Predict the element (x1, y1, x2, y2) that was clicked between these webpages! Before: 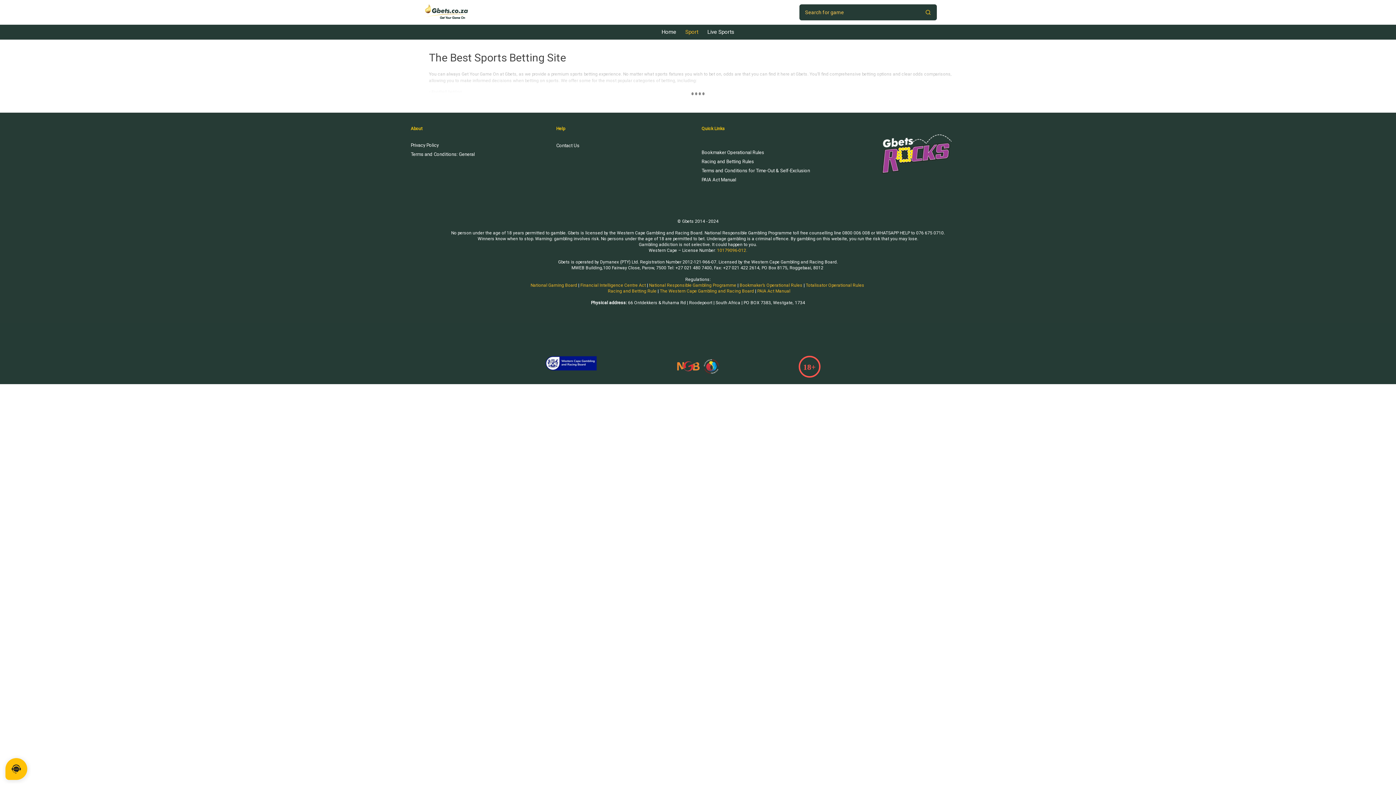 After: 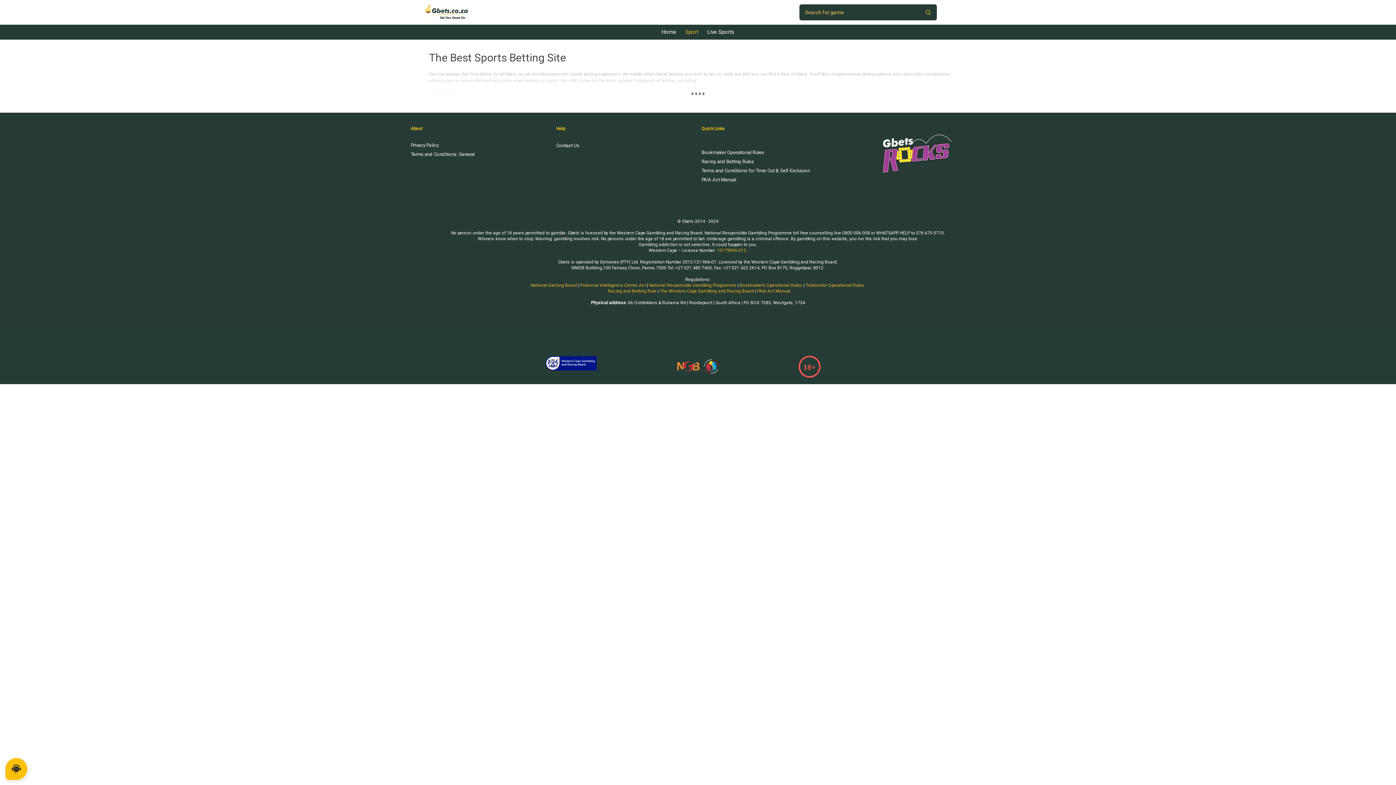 Action: bbox: (685, 29, 698, 34) label: Sport